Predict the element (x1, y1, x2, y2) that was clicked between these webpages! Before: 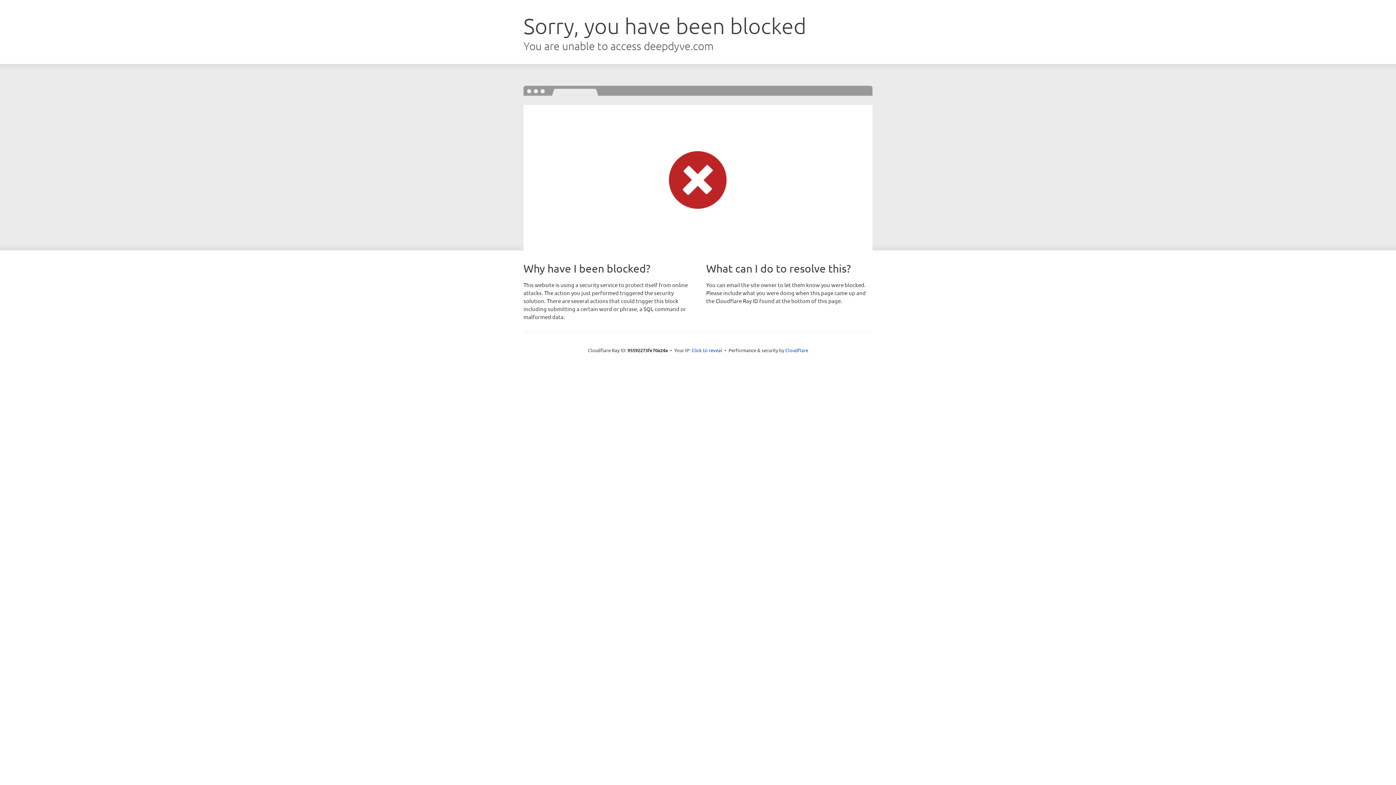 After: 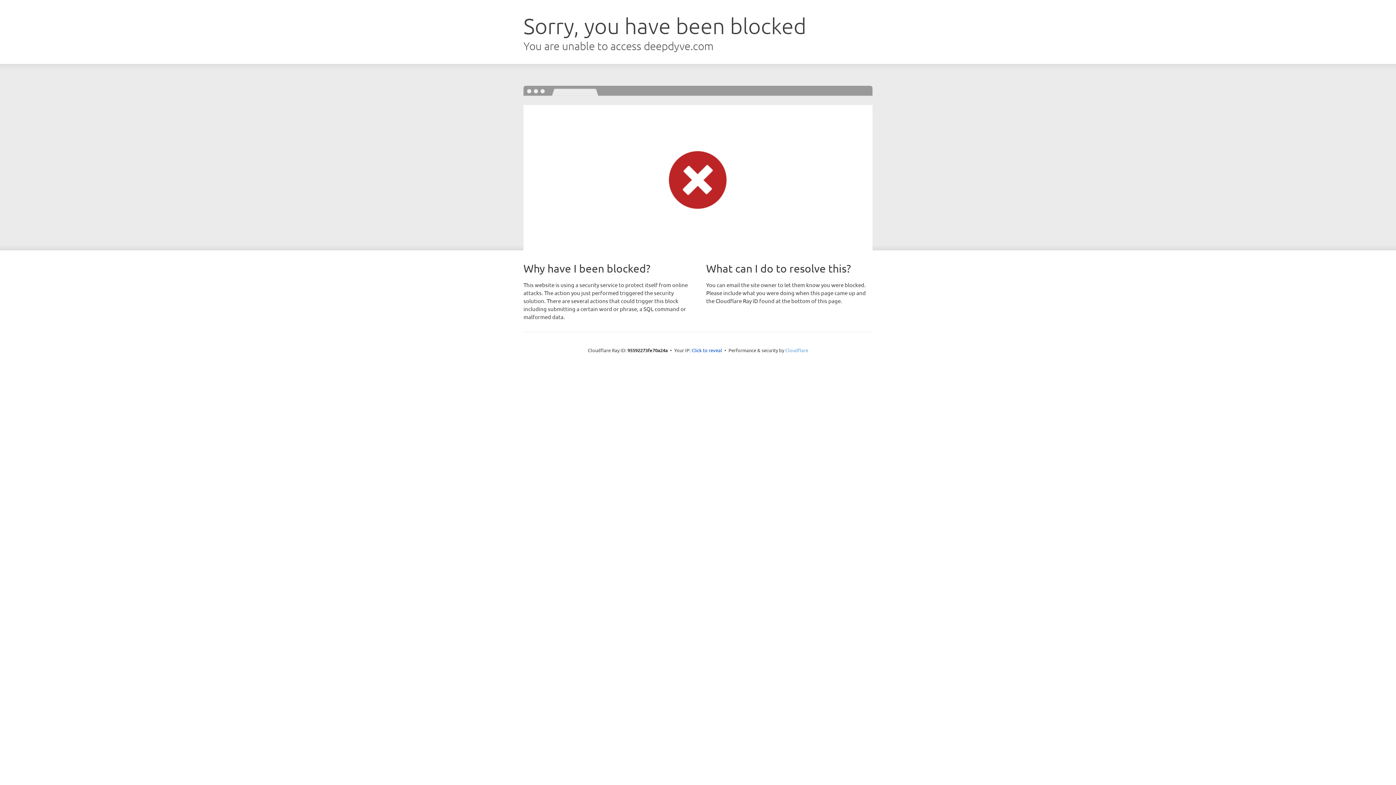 Action: label: Cloudflare bbox: (785, 347, 808, 353)